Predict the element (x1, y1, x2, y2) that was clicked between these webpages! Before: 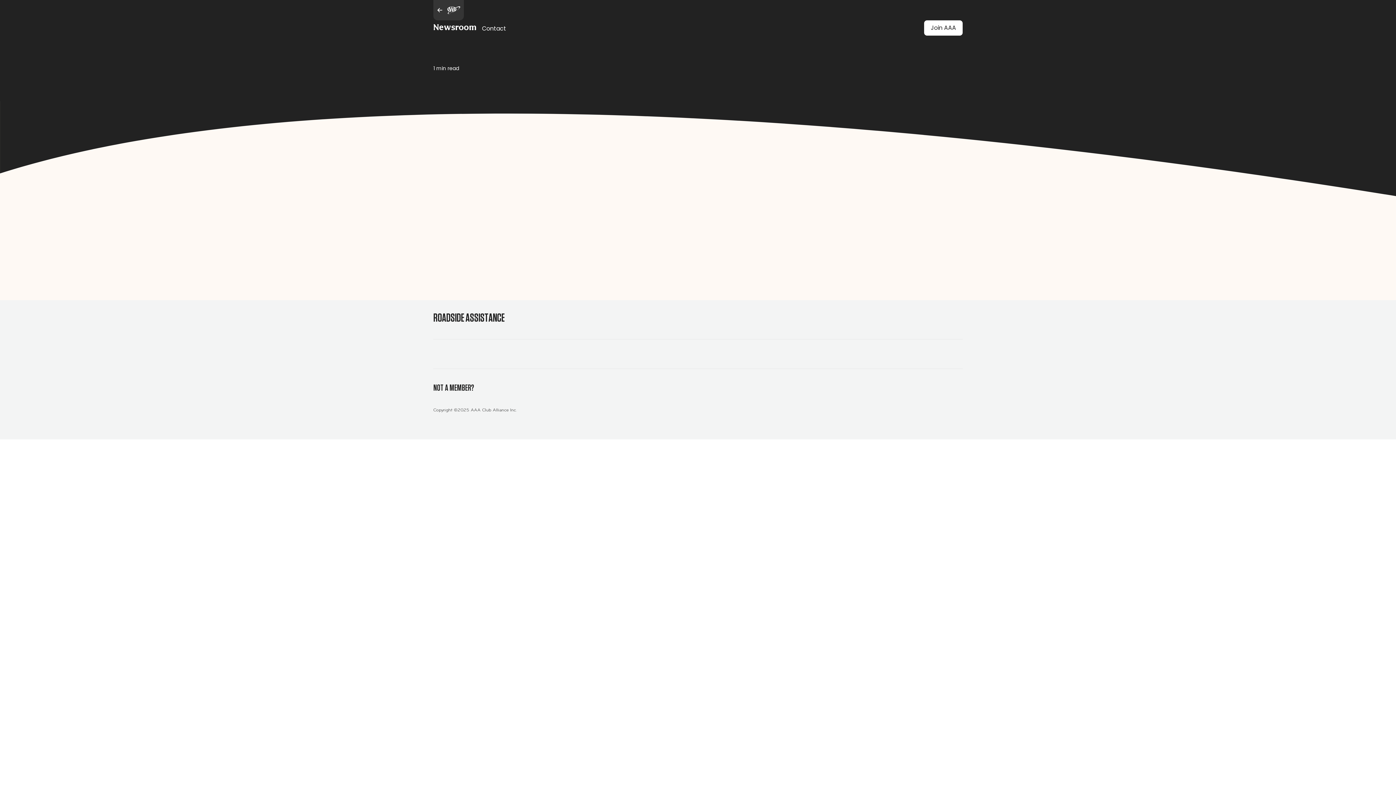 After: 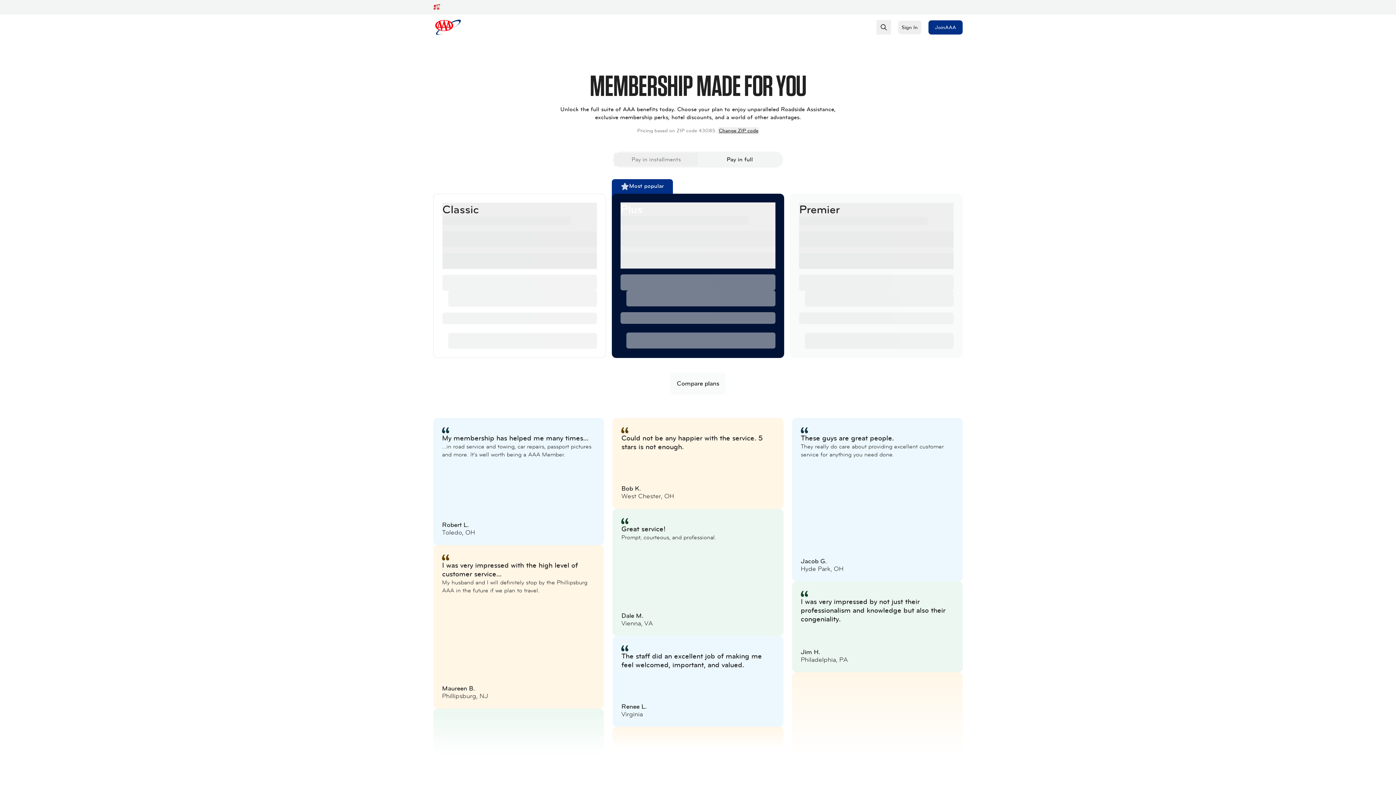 Action: bbox: (924, 20, 962, 35) label: Join AAA